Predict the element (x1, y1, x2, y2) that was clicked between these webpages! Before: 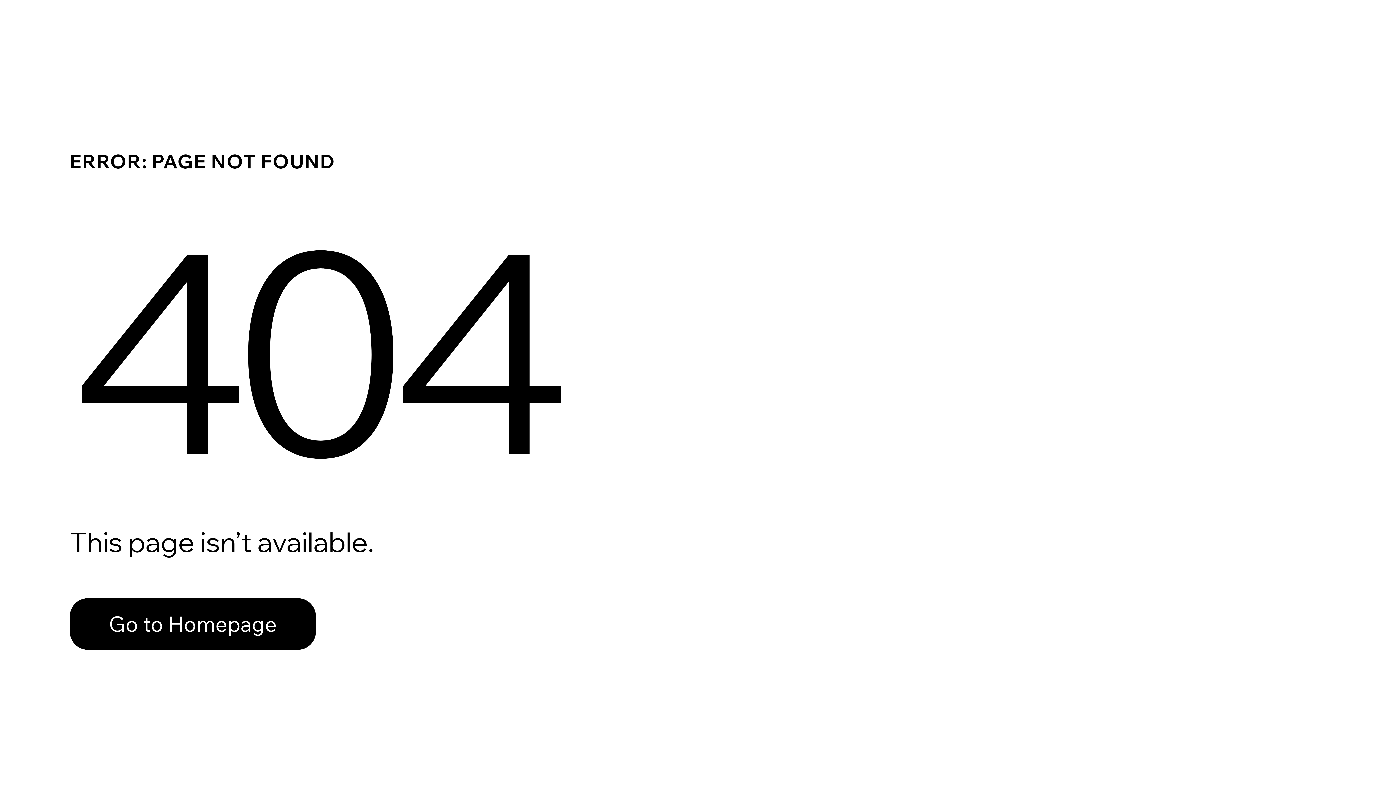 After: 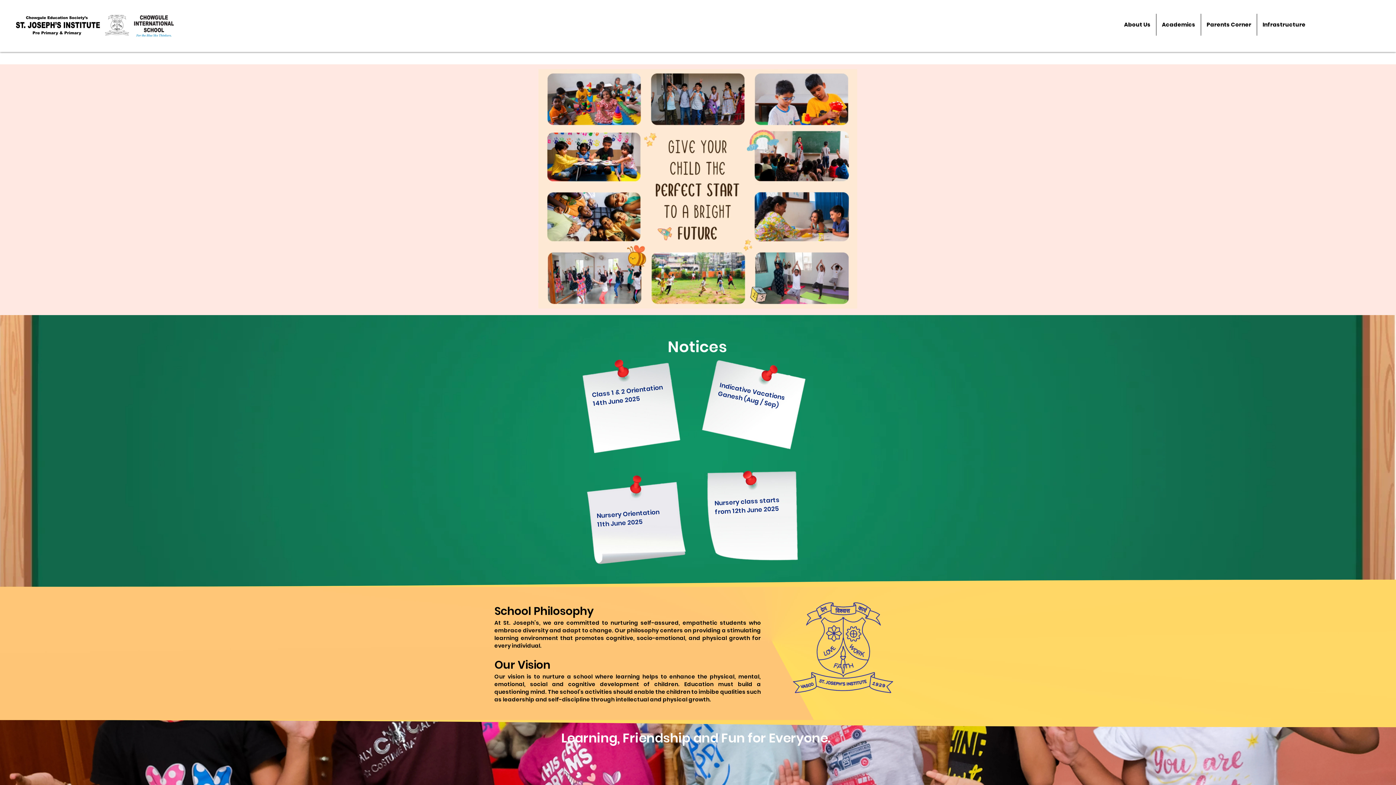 Action: label: Go to Homepage bbox: (69, 582, 768, 659)